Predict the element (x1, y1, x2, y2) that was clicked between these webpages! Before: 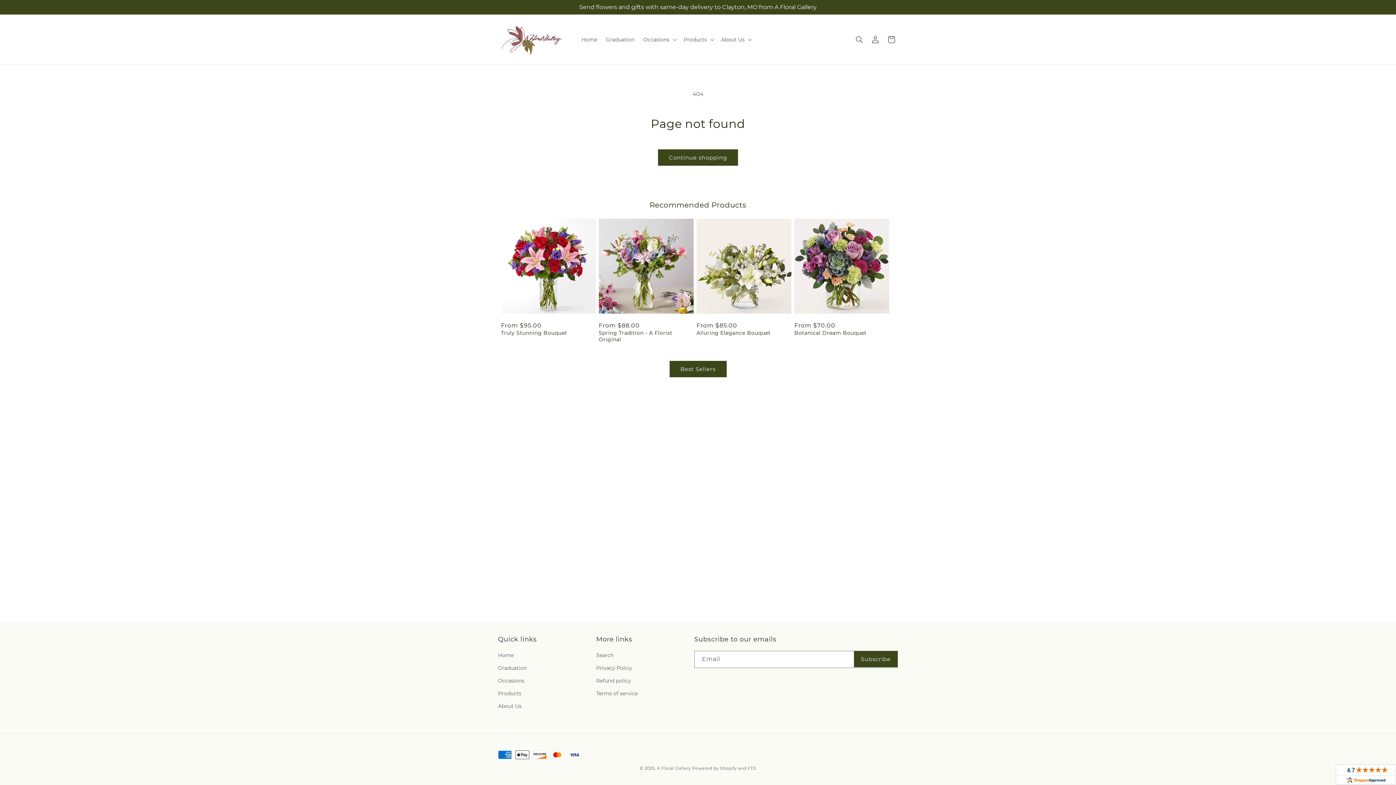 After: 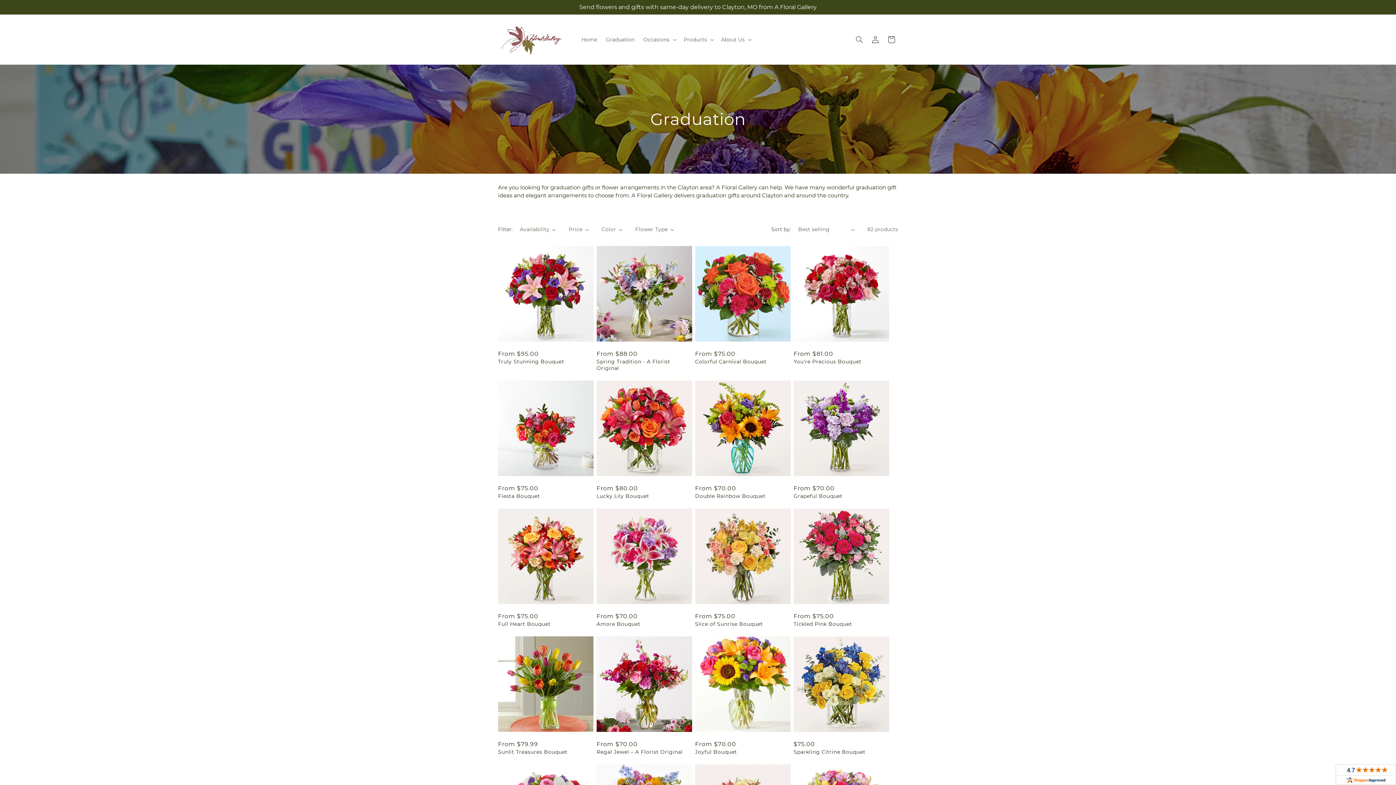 Action: bbox: (498, 662, 526, 674) label: Graduation